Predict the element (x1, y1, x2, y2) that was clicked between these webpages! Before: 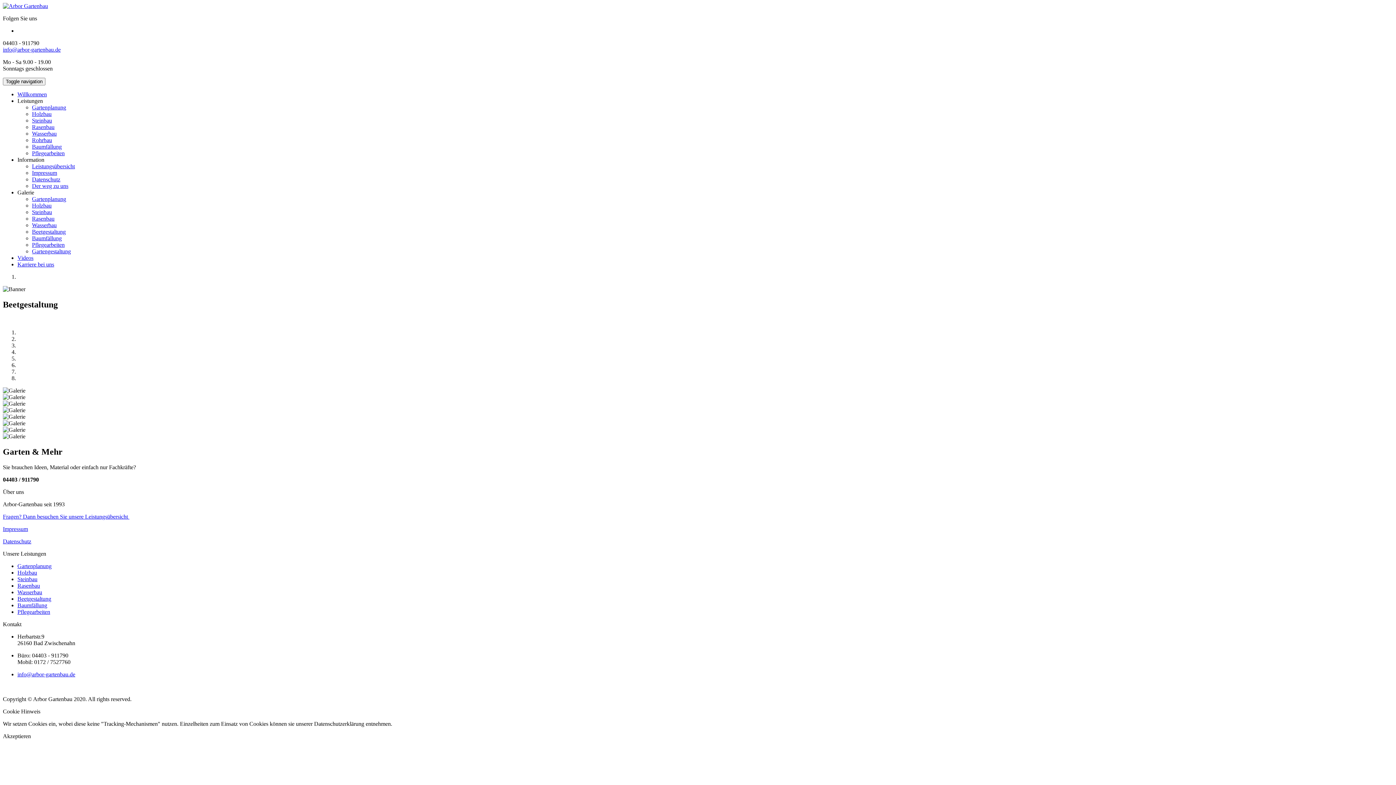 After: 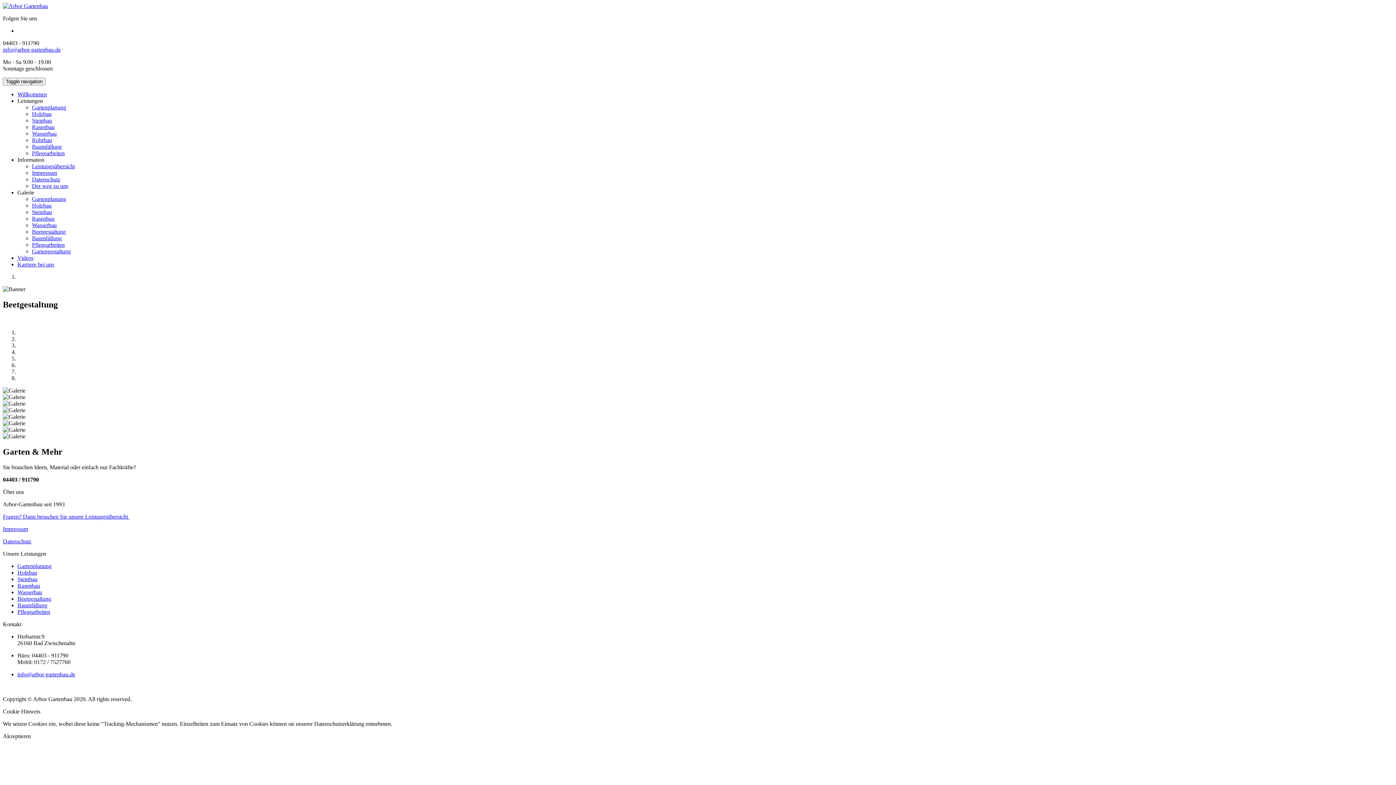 Action: label: Galerie bbox: (17, 189, 34, 195)